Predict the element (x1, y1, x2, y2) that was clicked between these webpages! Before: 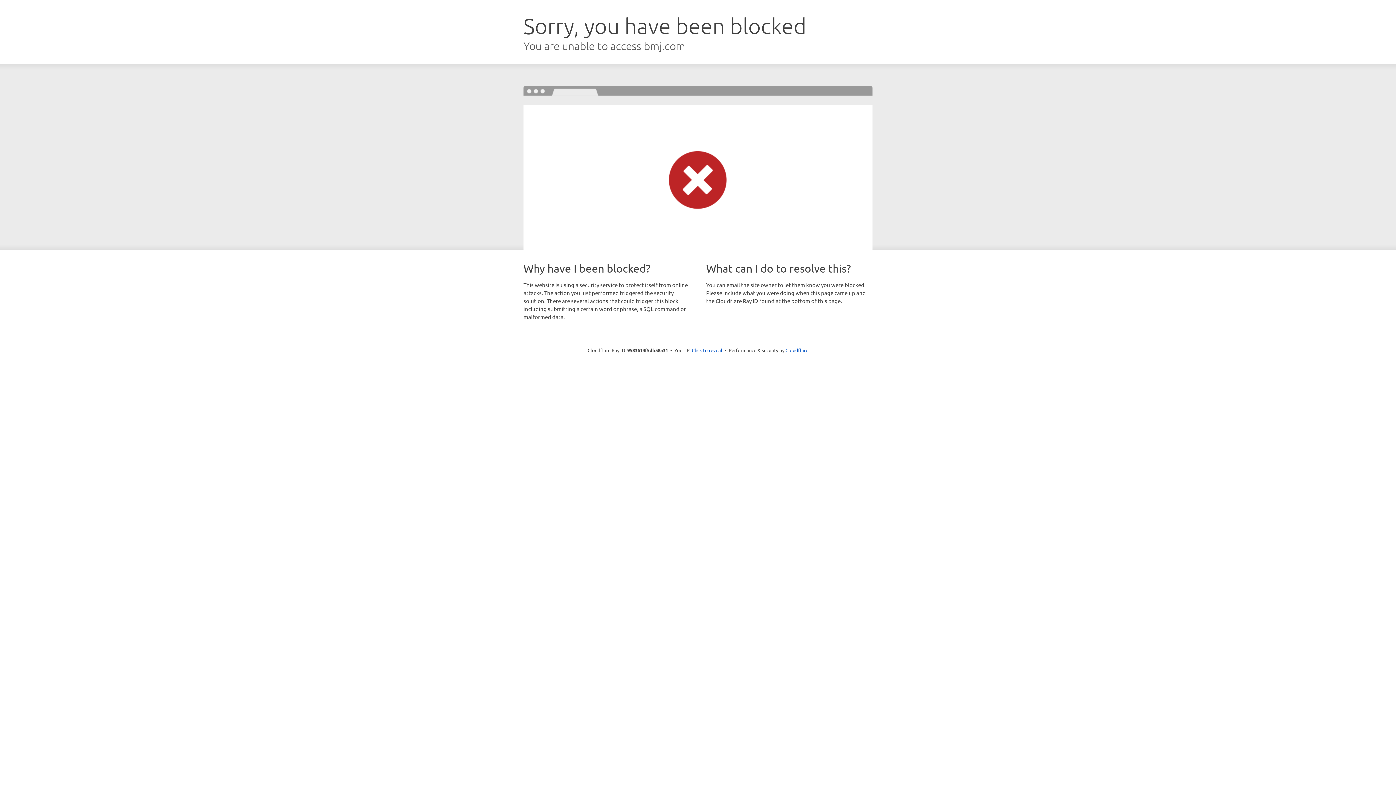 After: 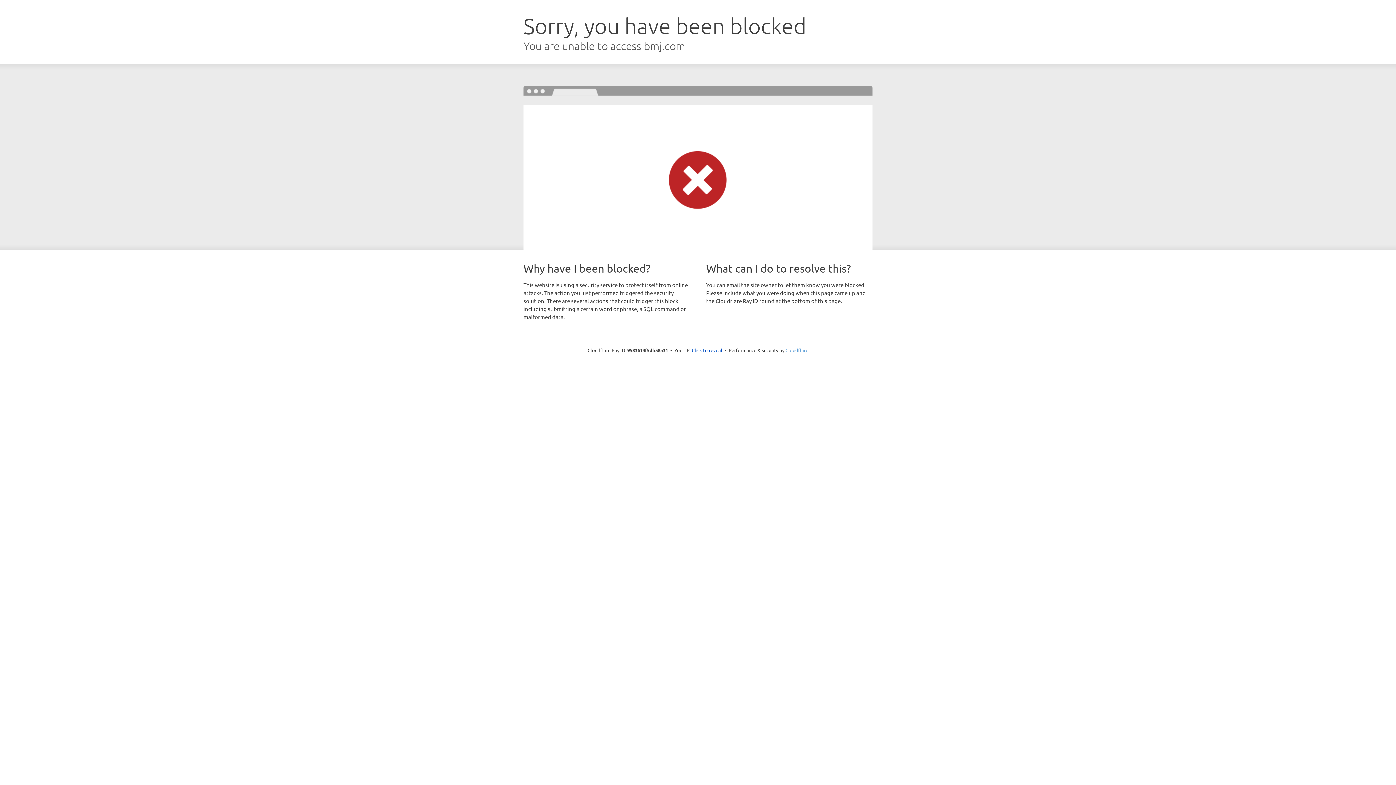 Action: label: Cloudflare bbox: (785, 347, 808, 353)